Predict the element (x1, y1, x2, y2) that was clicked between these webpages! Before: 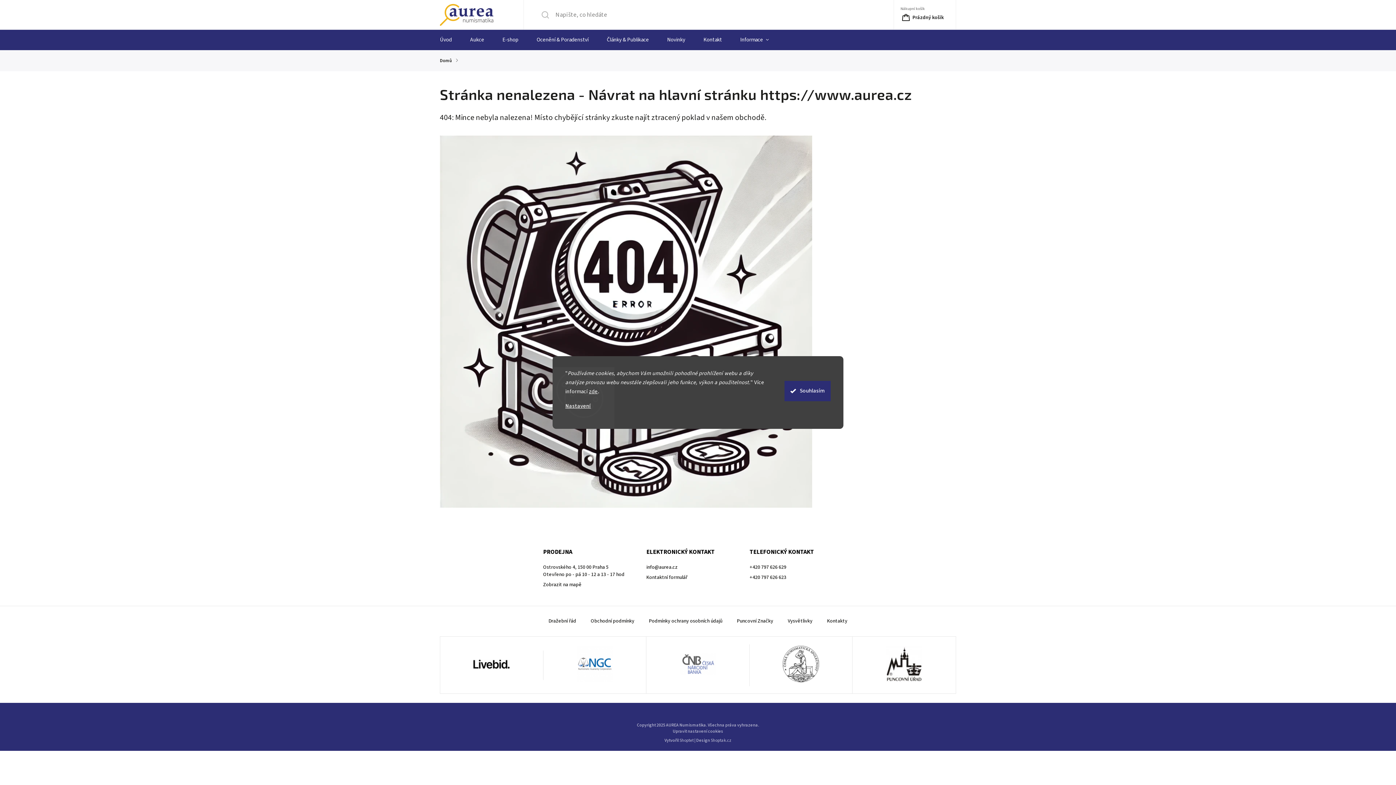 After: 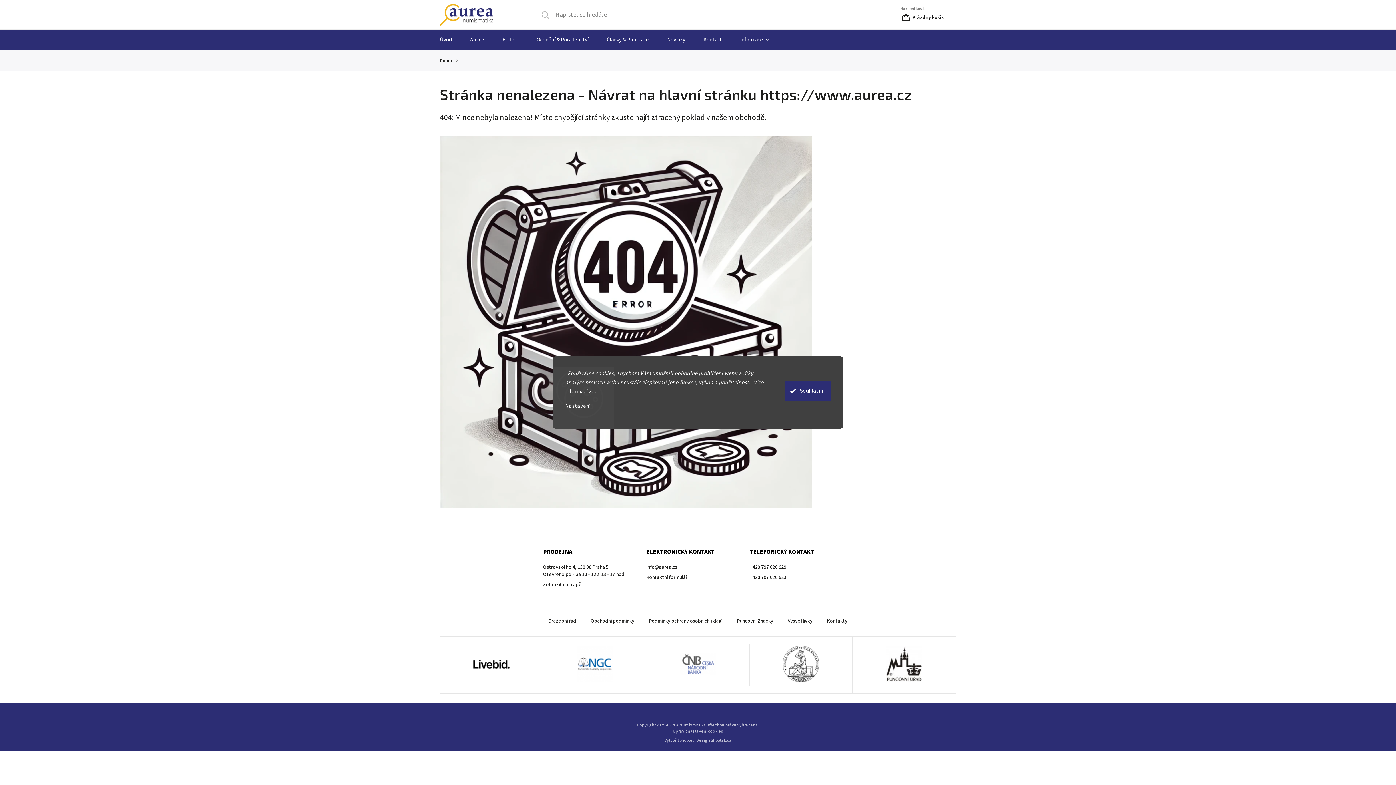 Action: bbox: (445, 659, 537, 671)